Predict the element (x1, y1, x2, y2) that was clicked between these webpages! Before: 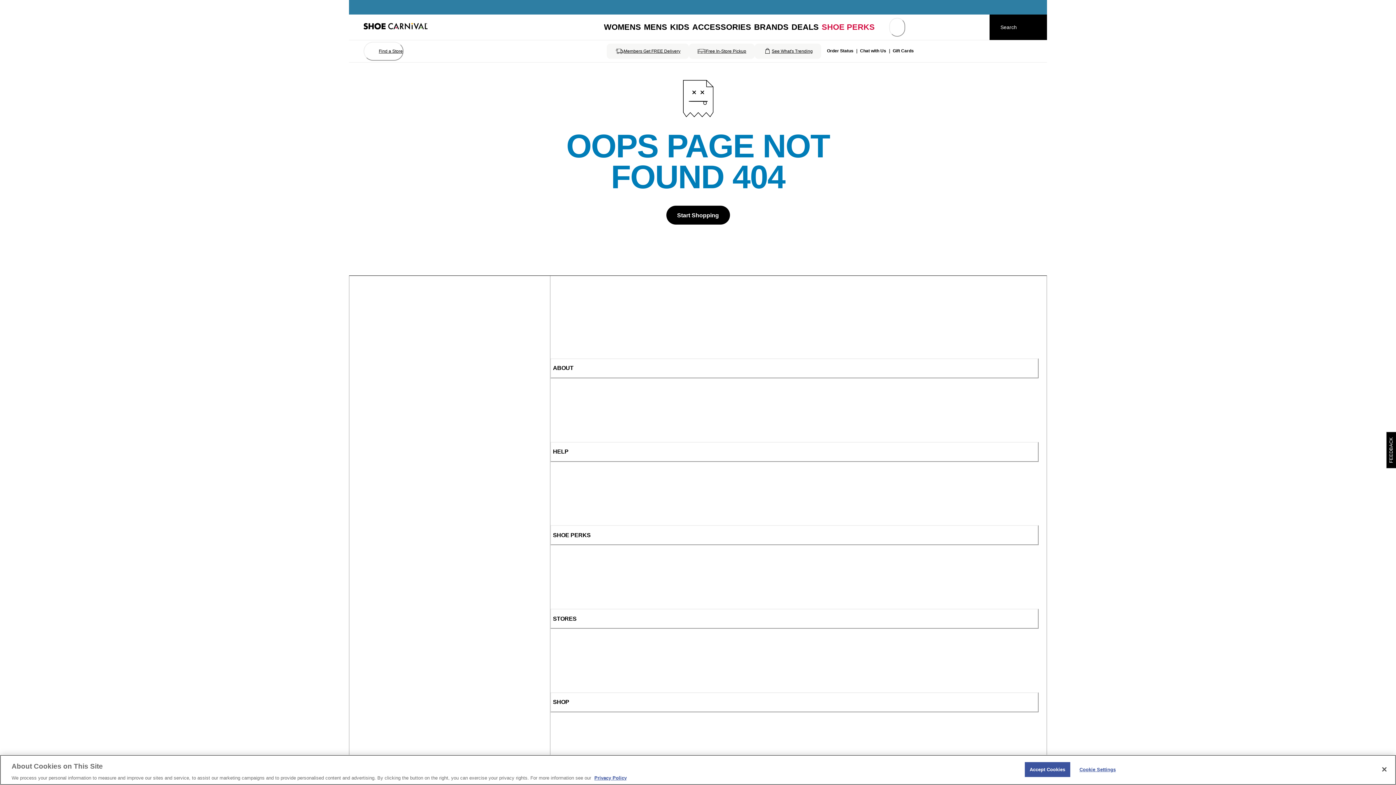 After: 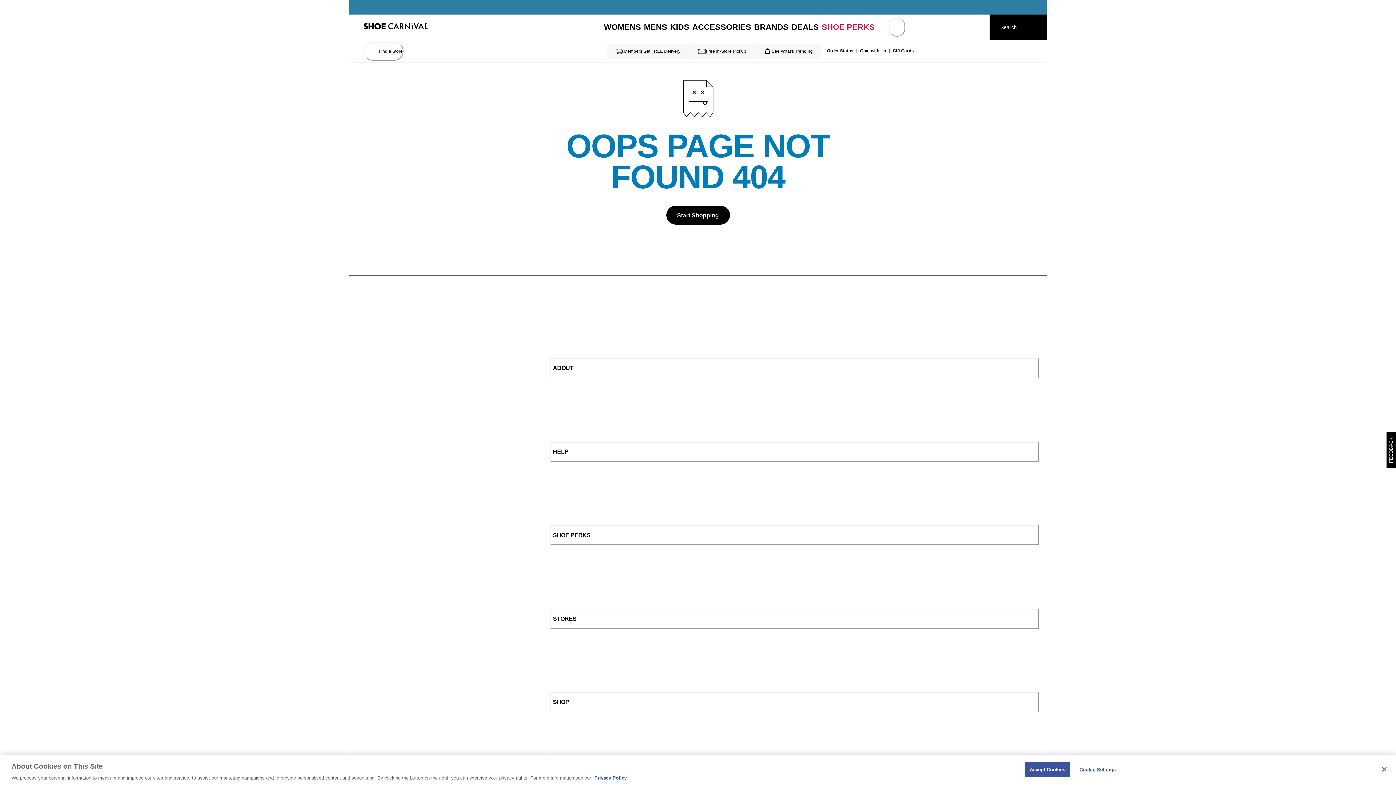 Action: label: ABOUT bbox: (550, 358, 1038, 378)